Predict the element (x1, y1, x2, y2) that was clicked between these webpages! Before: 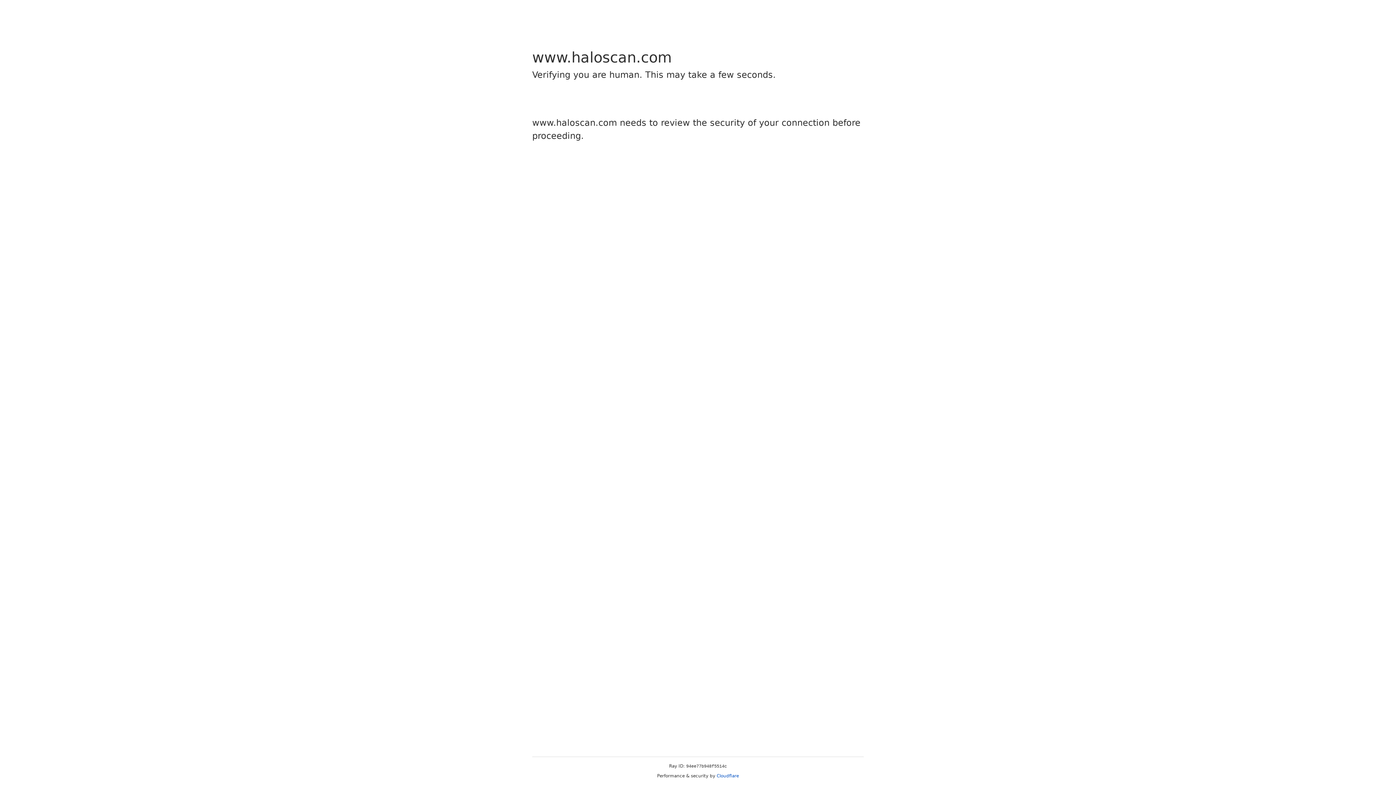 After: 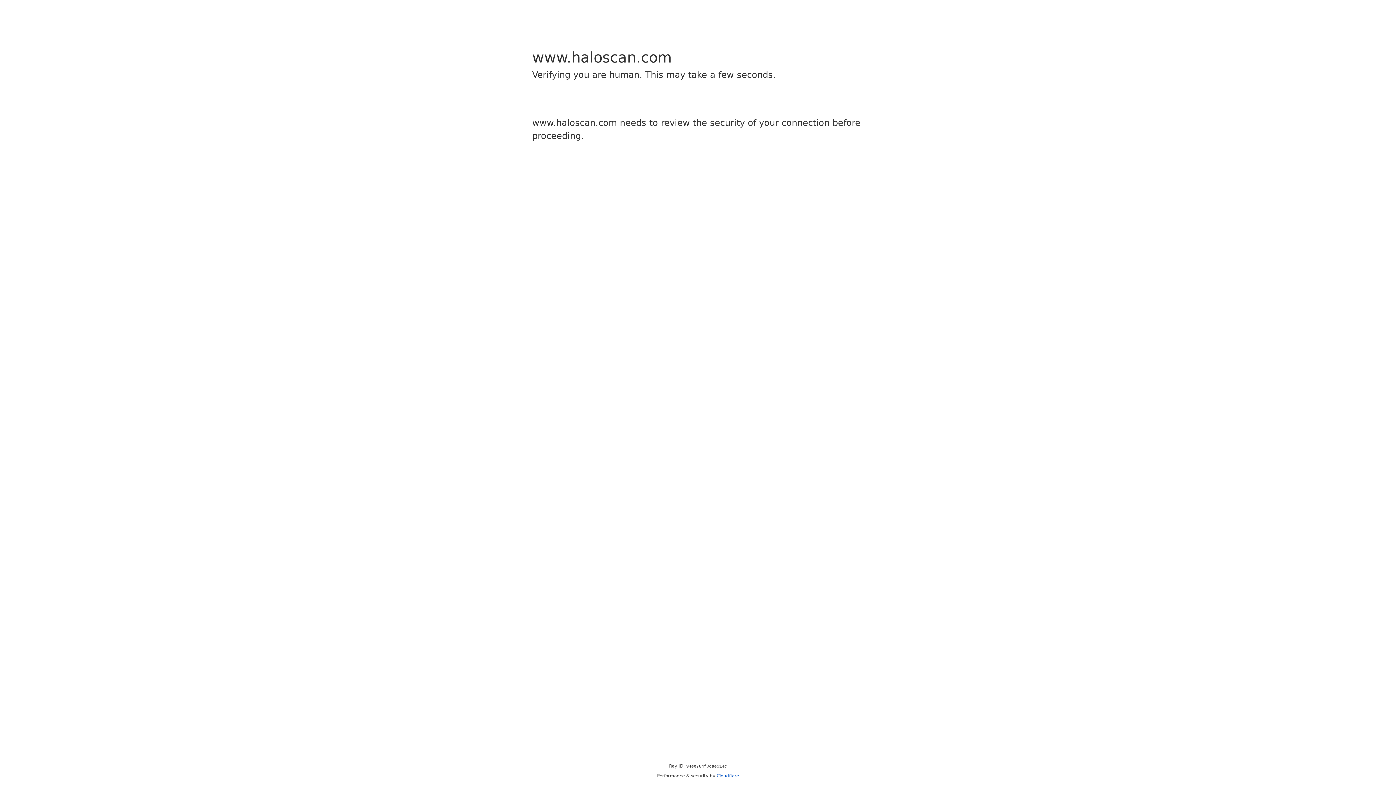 Action: label: Cloudflare bbox: (716, 773, 739, 778)